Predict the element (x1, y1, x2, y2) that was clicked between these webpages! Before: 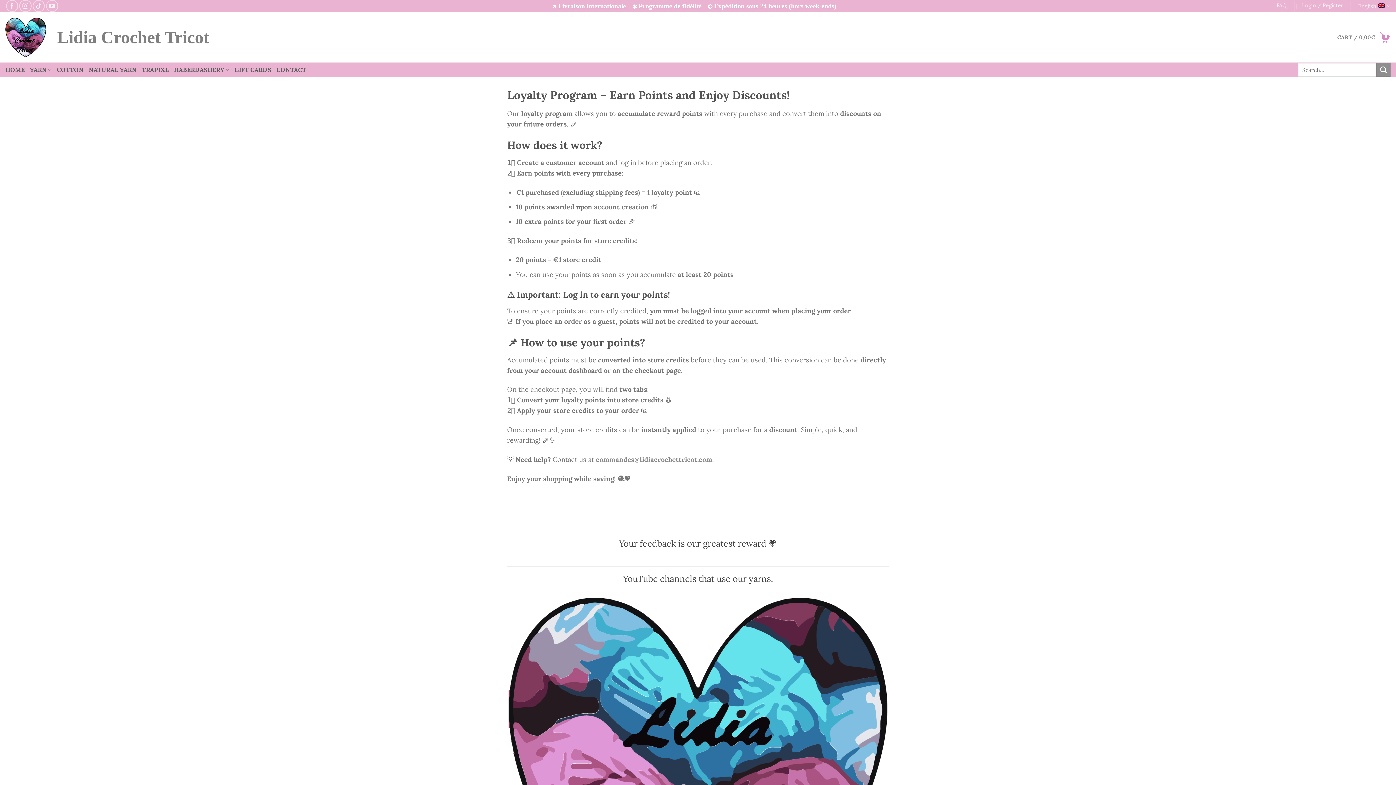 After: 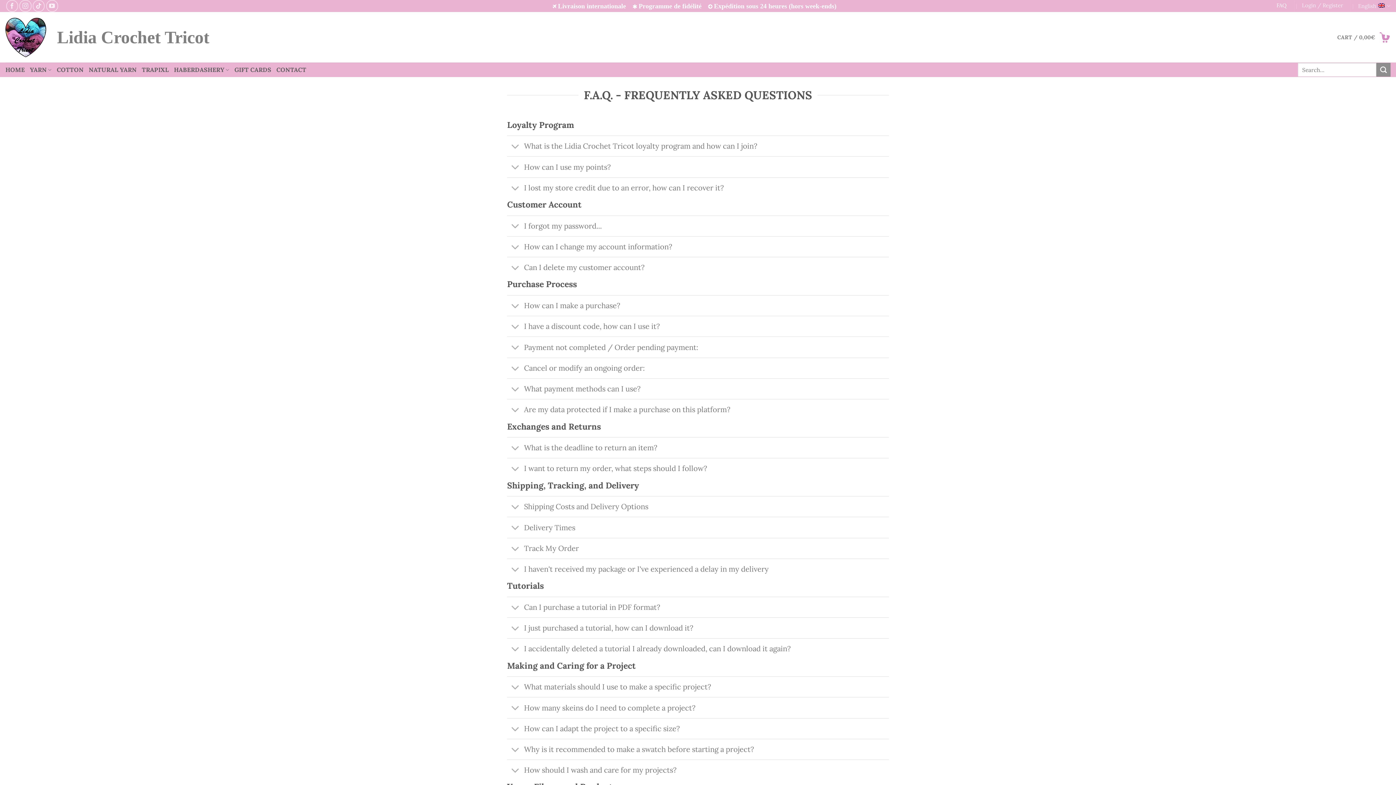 Action: label: FAQ bbox: (1276, 0, 1287, 10)